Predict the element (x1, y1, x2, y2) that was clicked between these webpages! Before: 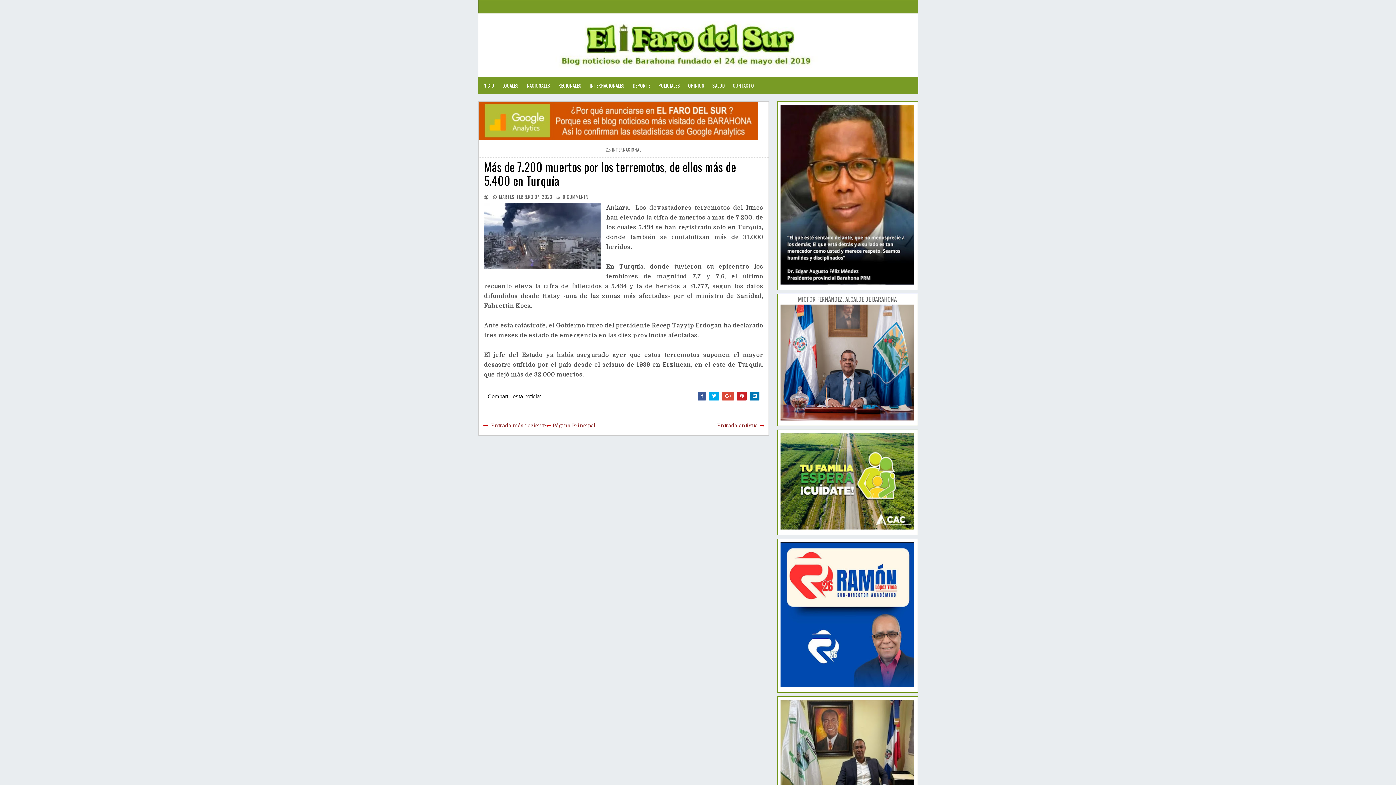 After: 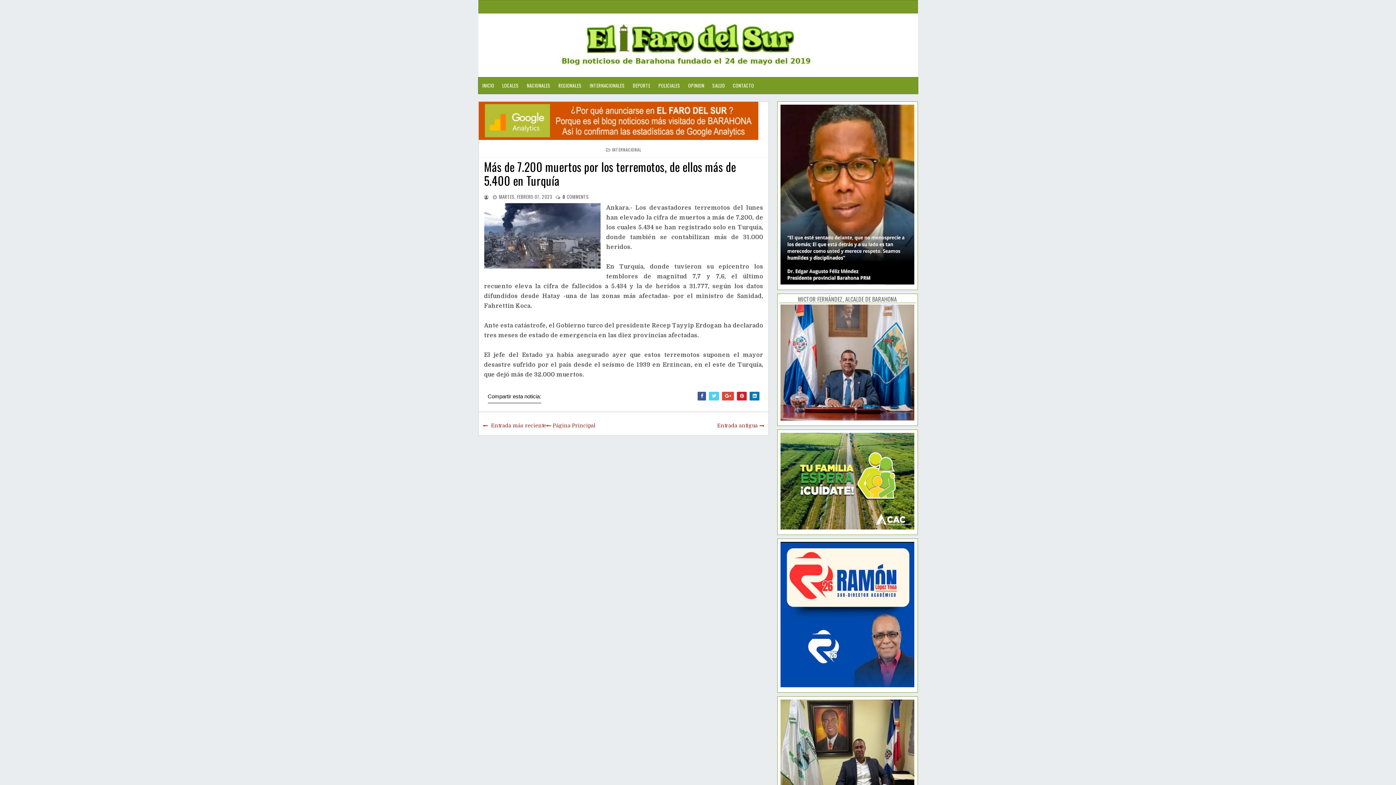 Action: bbox: (709, 392, 719, 400)